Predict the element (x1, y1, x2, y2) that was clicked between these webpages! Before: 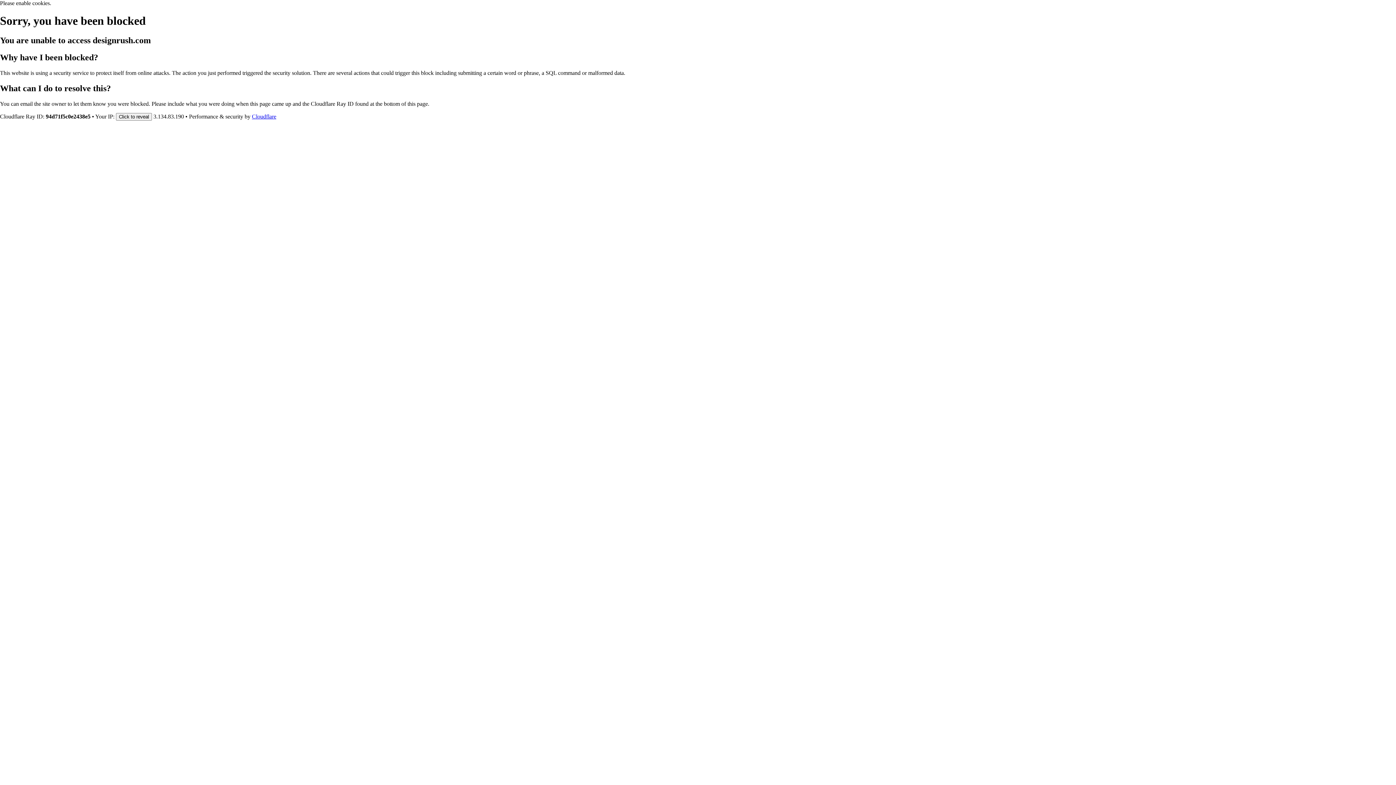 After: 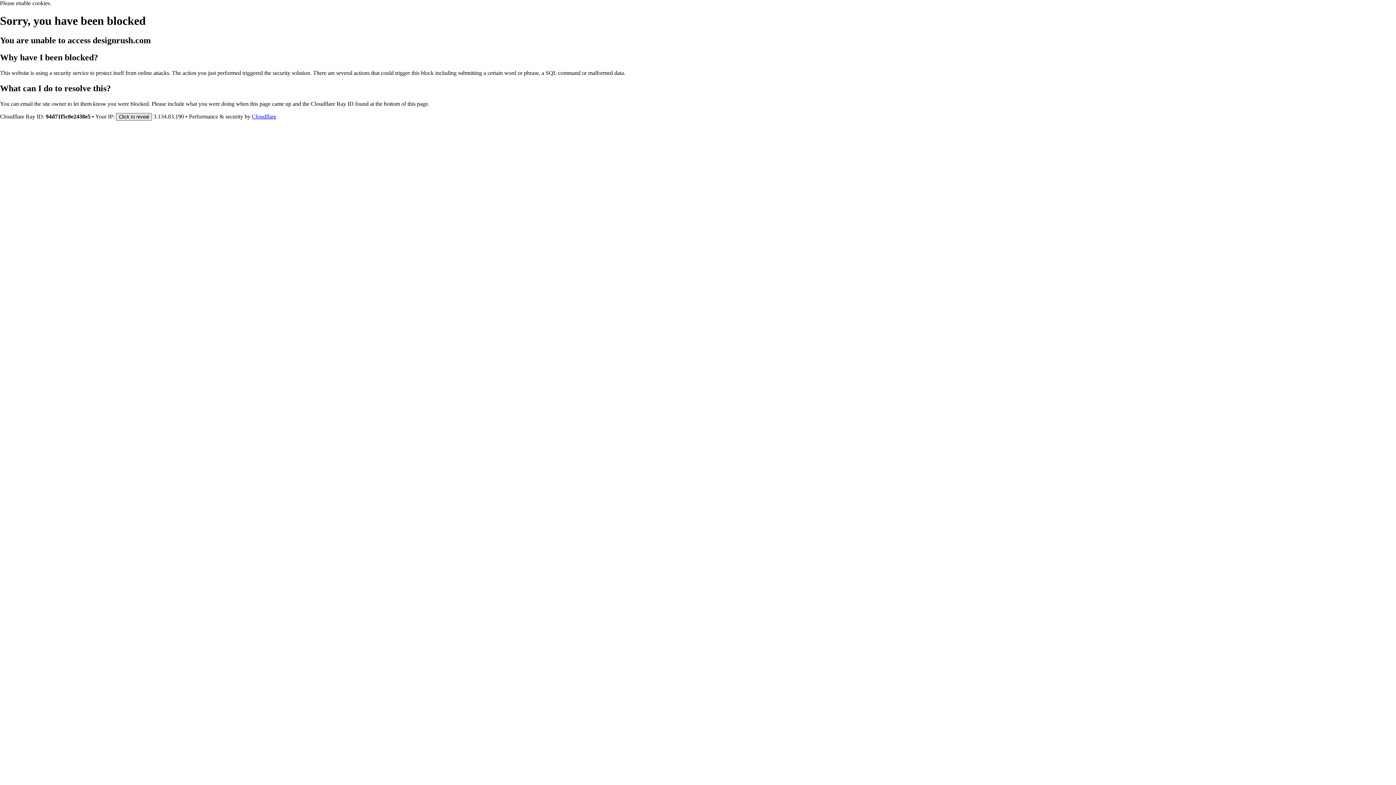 Action: bbox: (116, 112, 152, 120) label: Click to reveal